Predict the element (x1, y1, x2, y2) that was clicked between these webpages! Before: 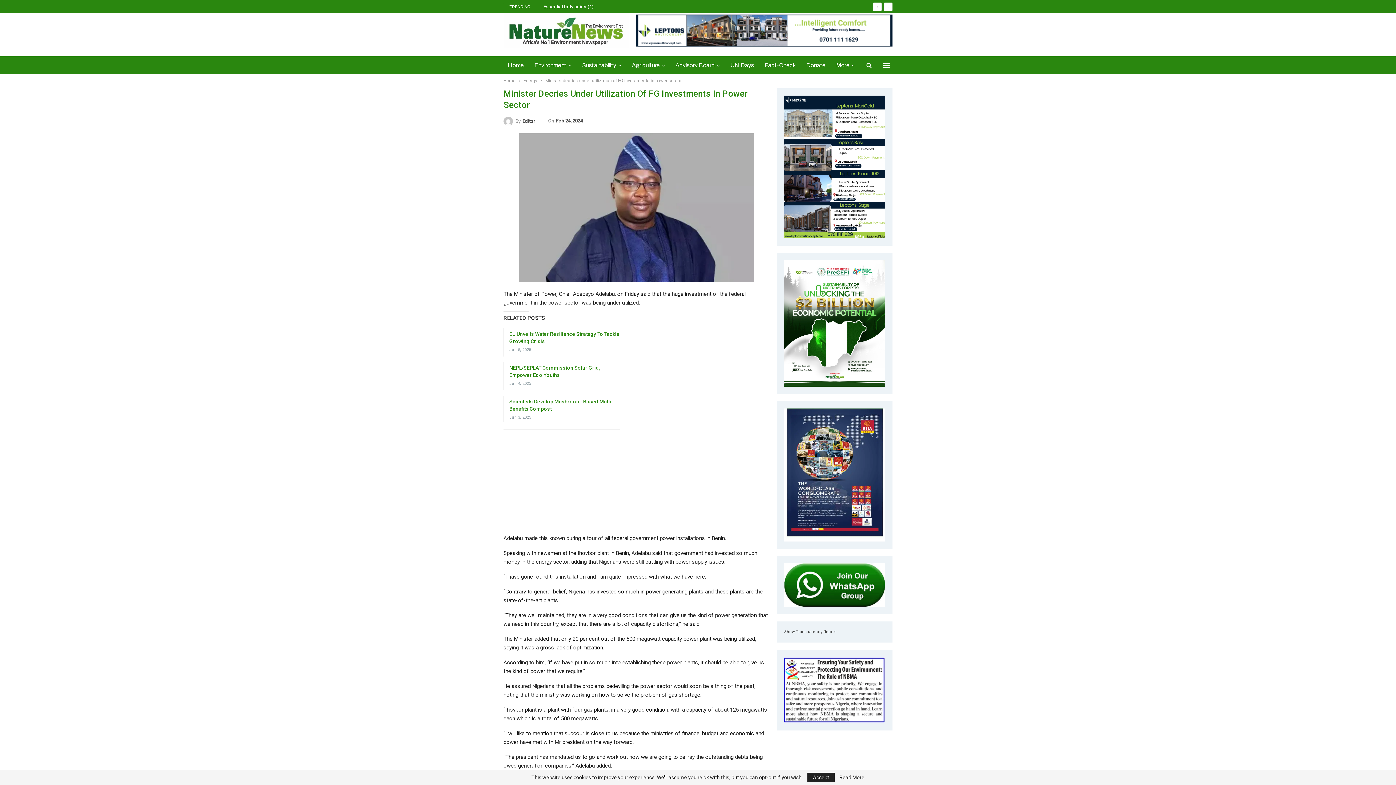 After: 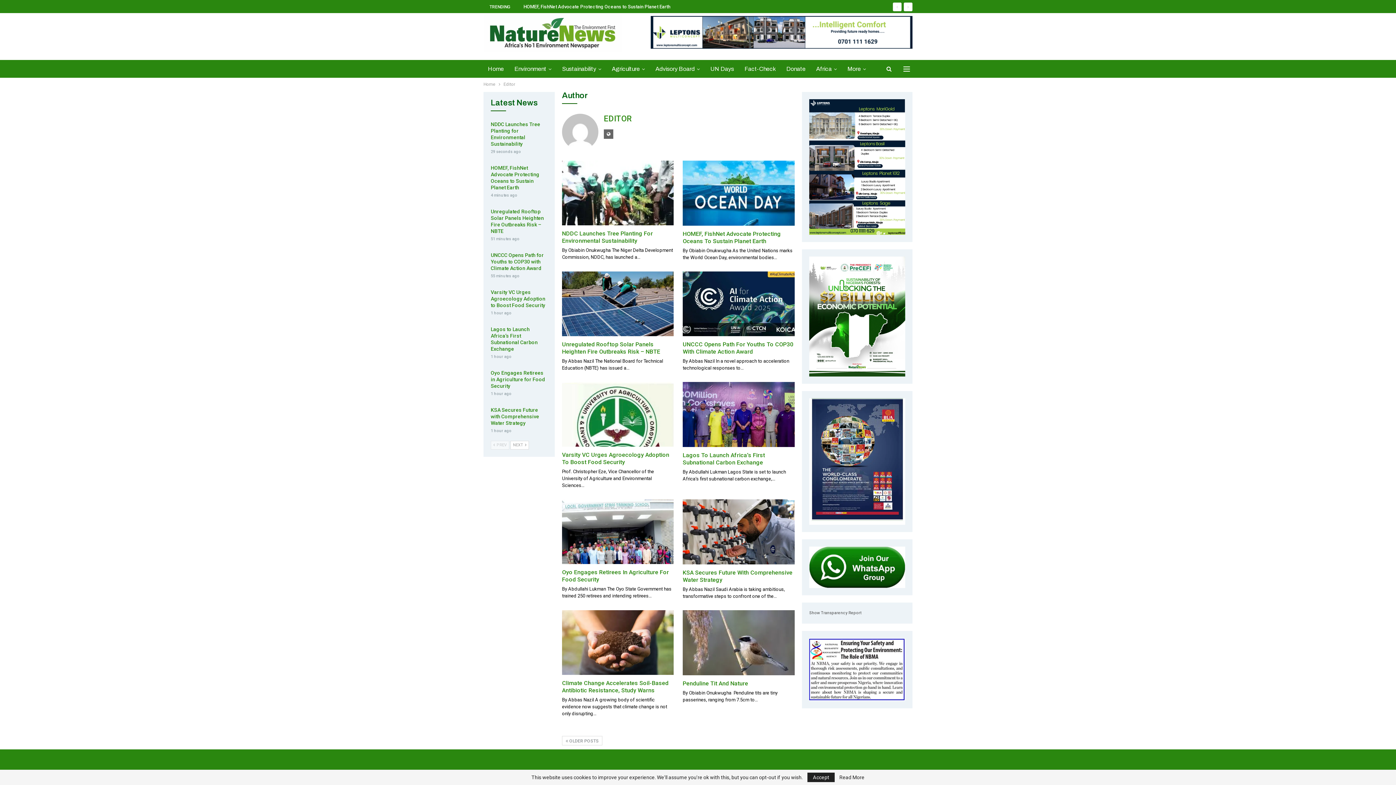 Action: bbox: (503, 116, 535, 126) label: By Editor